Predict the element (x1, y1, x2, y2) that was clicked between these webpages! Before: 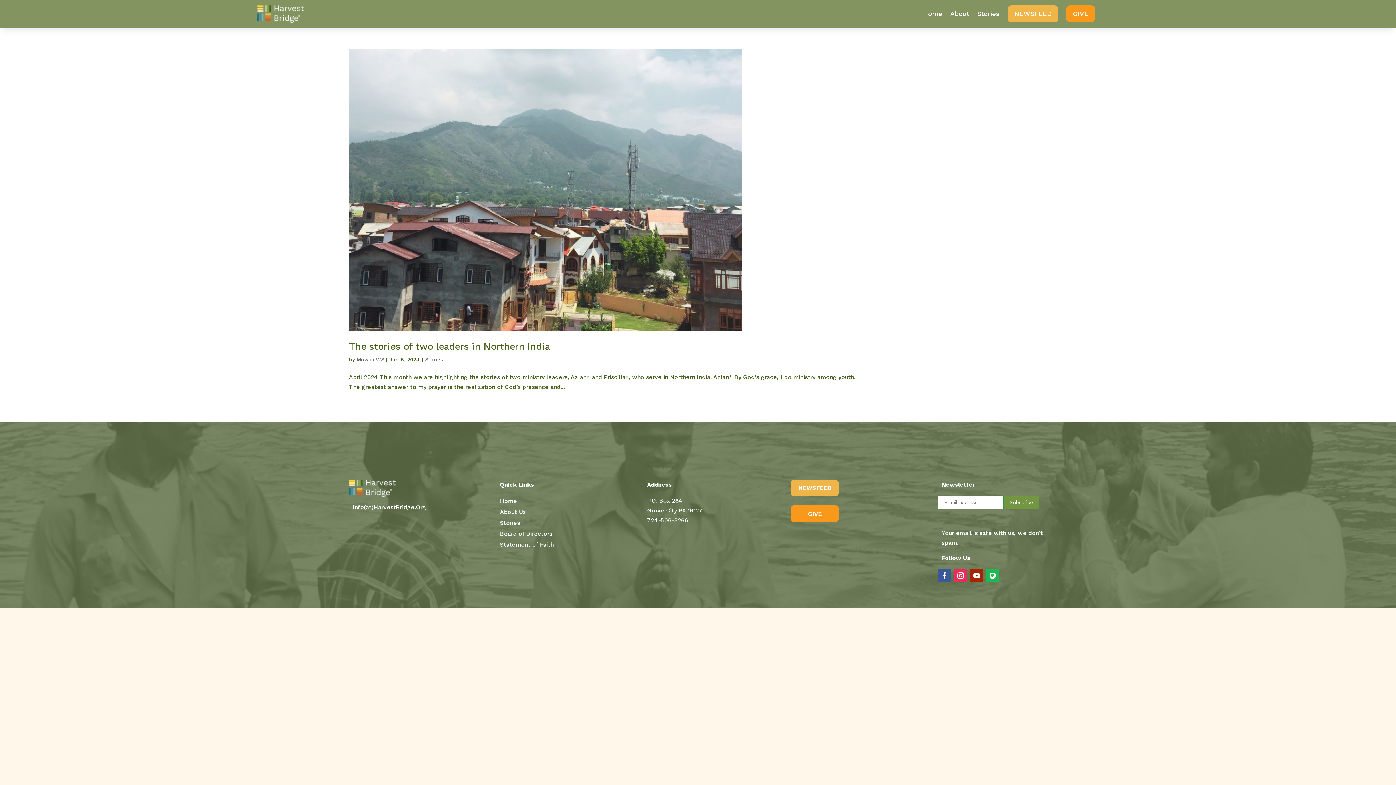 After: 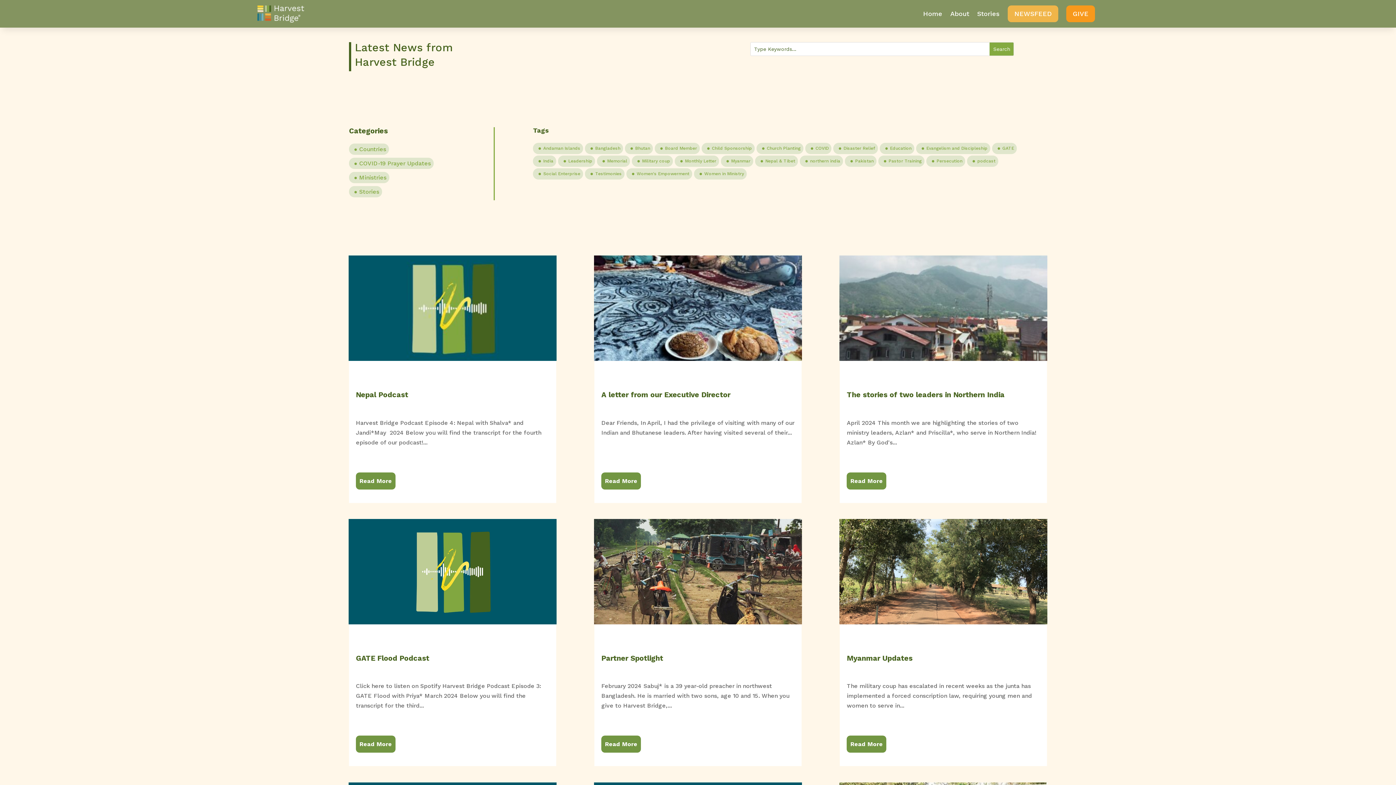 Action: bbox: (977, 0, 1000, 27) label: Stories